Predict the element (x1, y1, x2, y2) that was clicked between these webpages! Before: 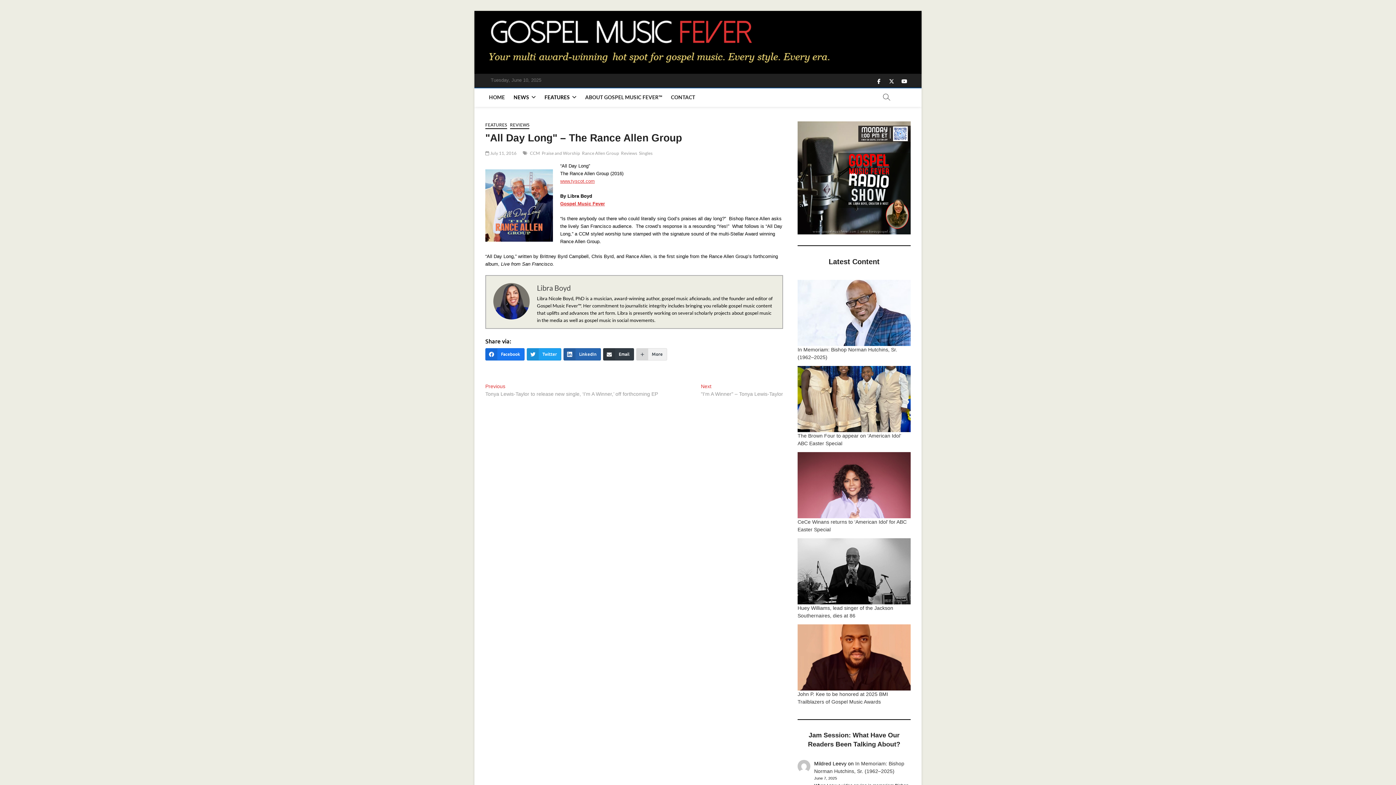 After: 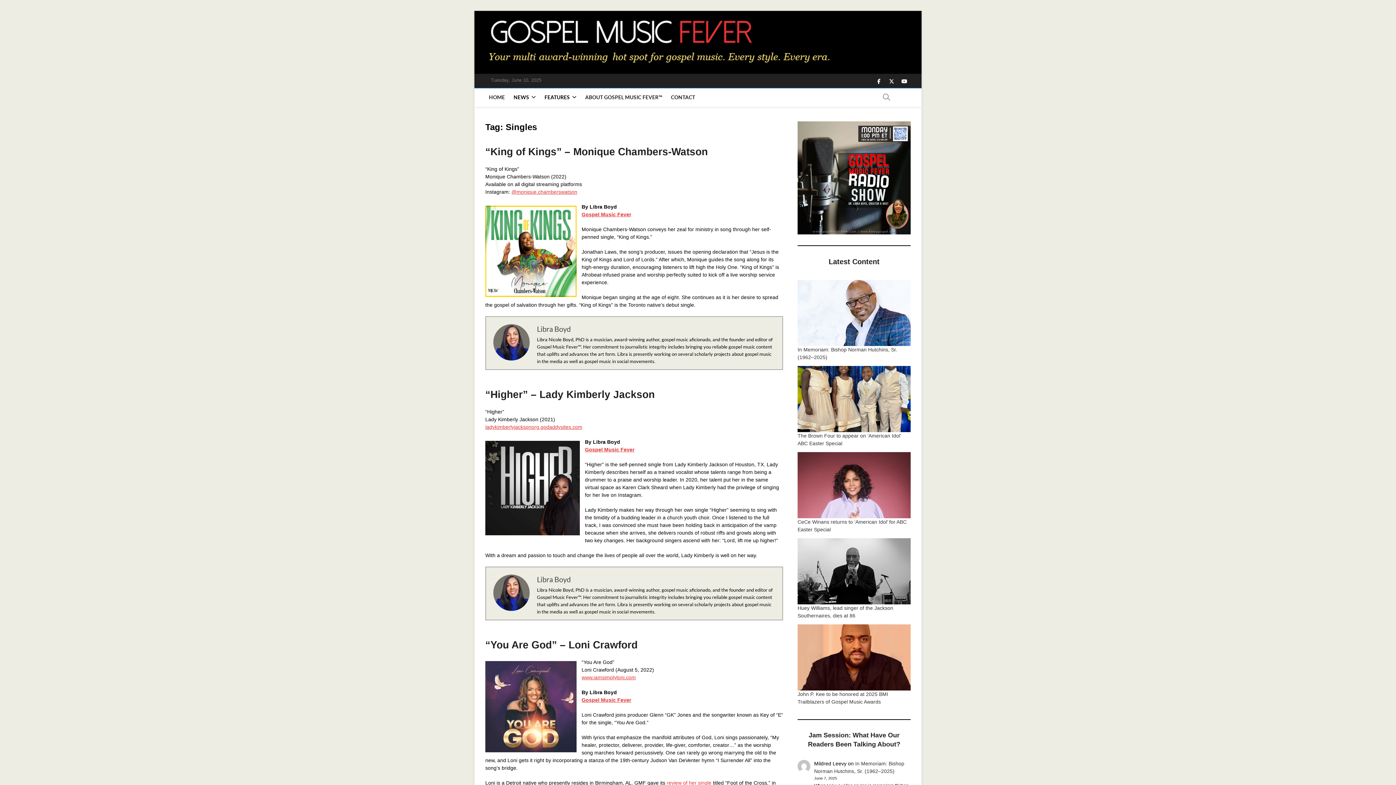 Action: label: Singles bbox: (639, 150, 654, 157)